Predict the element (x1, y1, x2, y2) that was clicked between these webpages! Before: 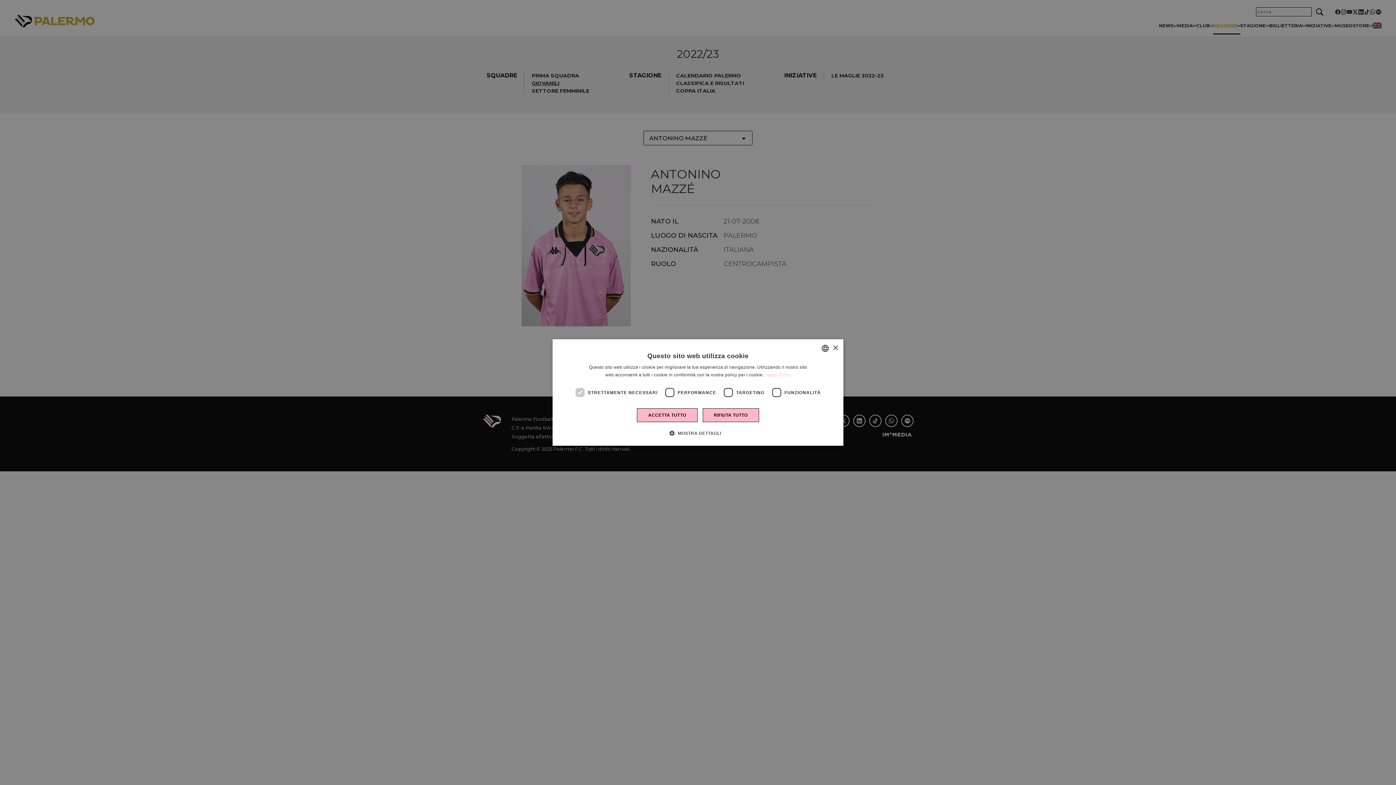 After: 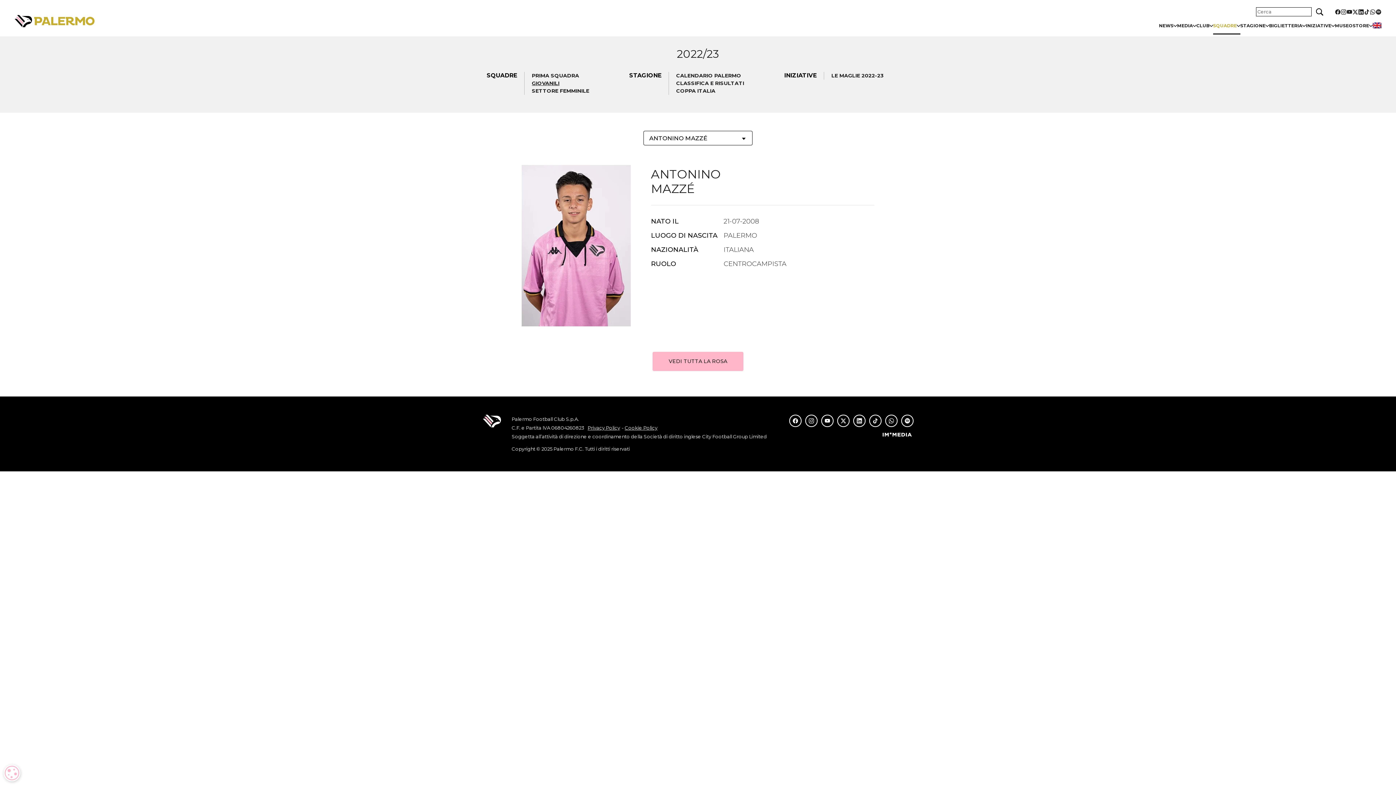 Action: label: Close bbox: (832, 345, 838, 350)